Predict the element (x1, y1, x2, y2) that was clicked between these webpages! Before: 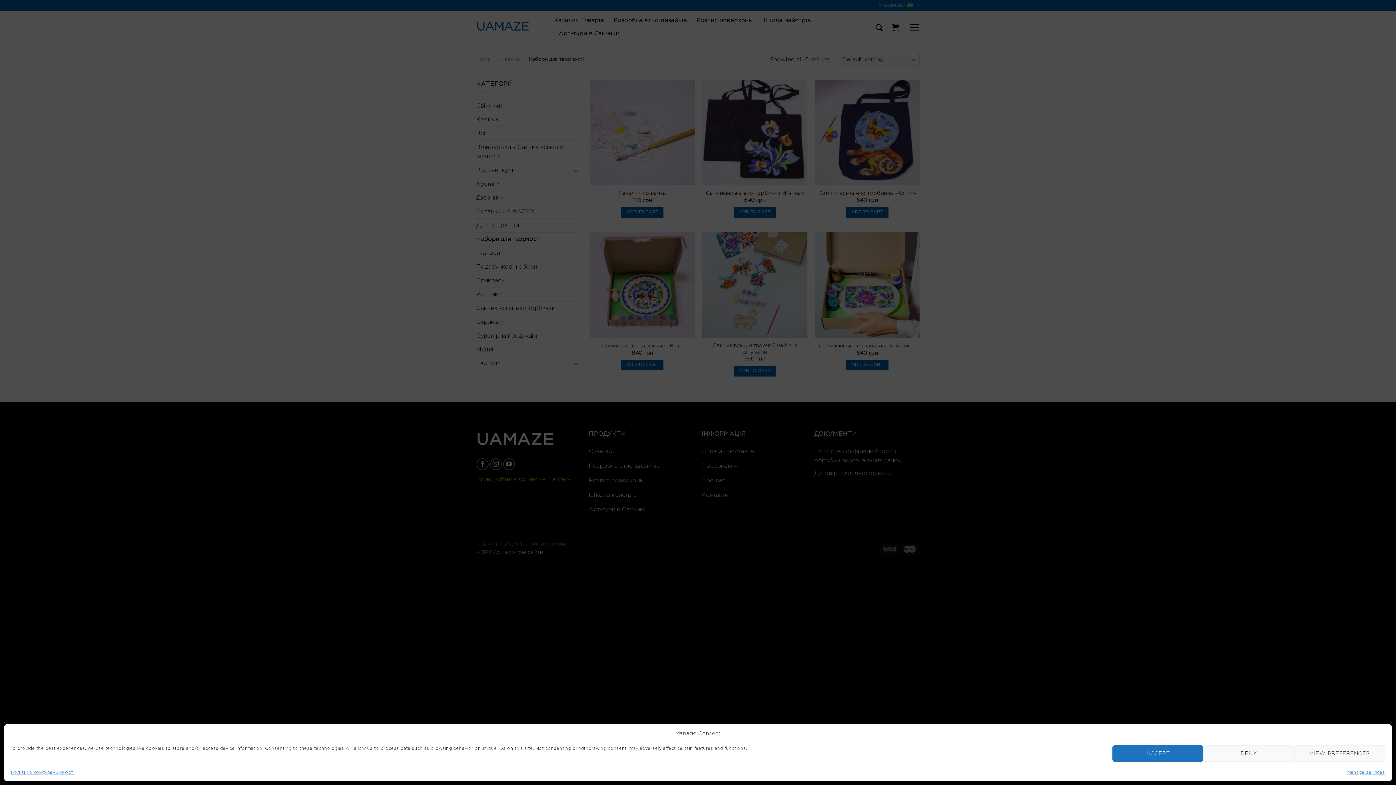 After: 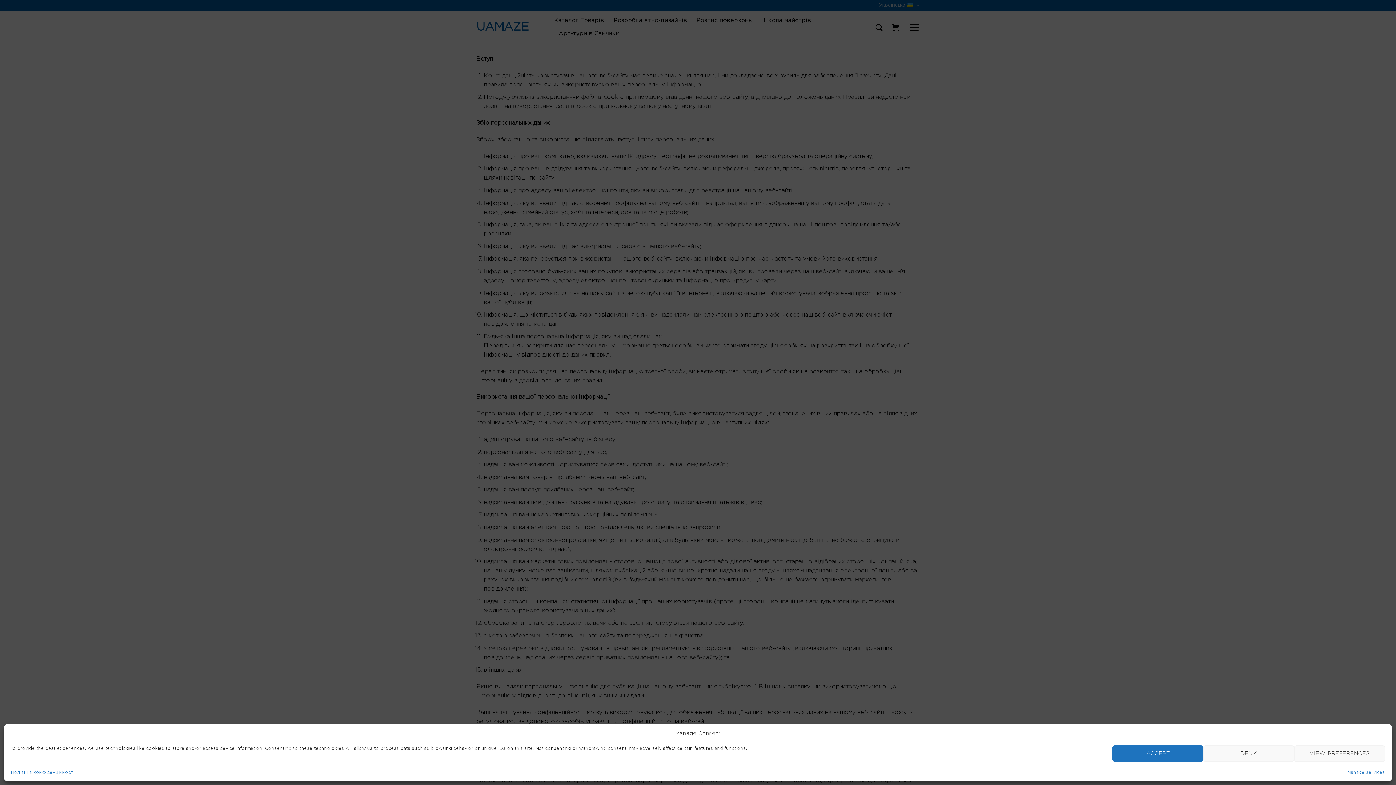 Action: label: Manage services bbox: (1347, 769, 1385, 776)